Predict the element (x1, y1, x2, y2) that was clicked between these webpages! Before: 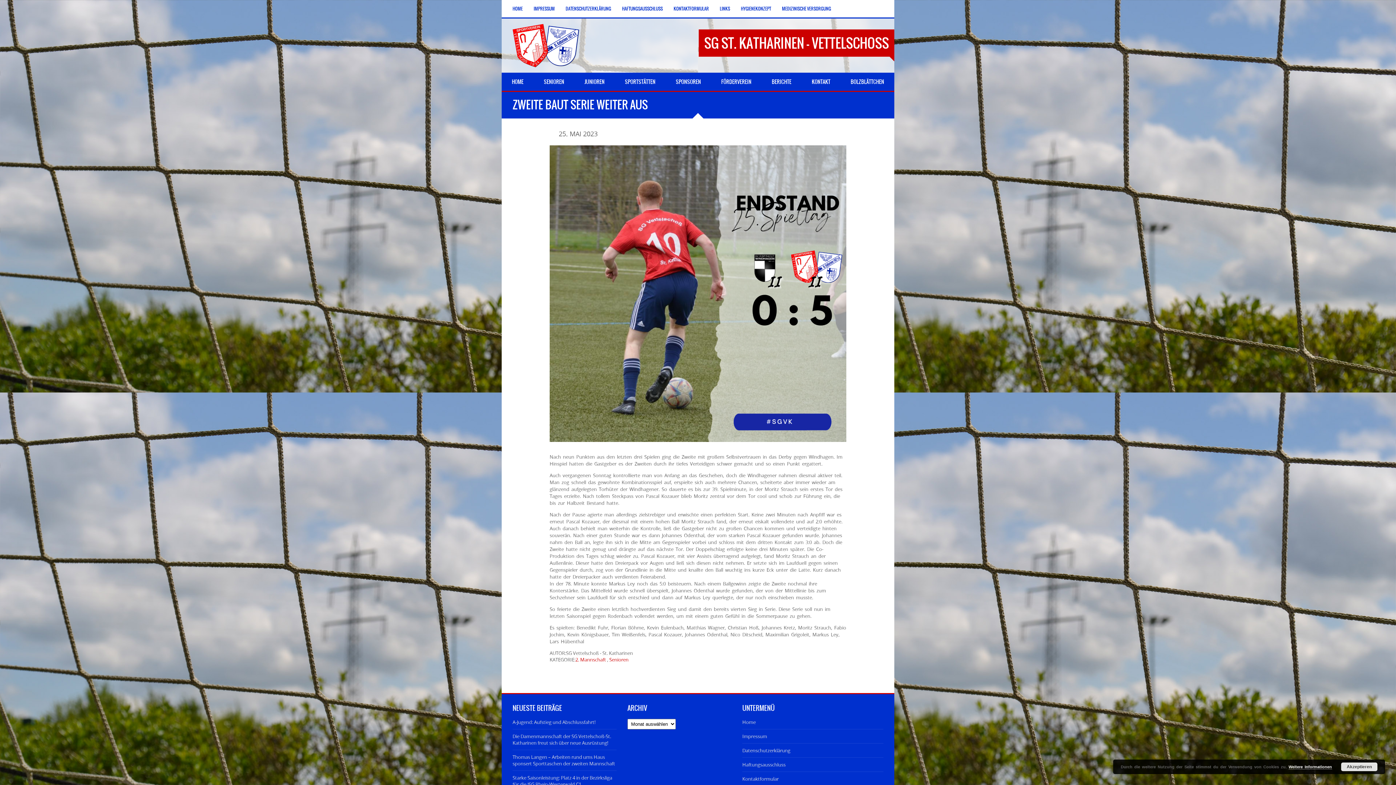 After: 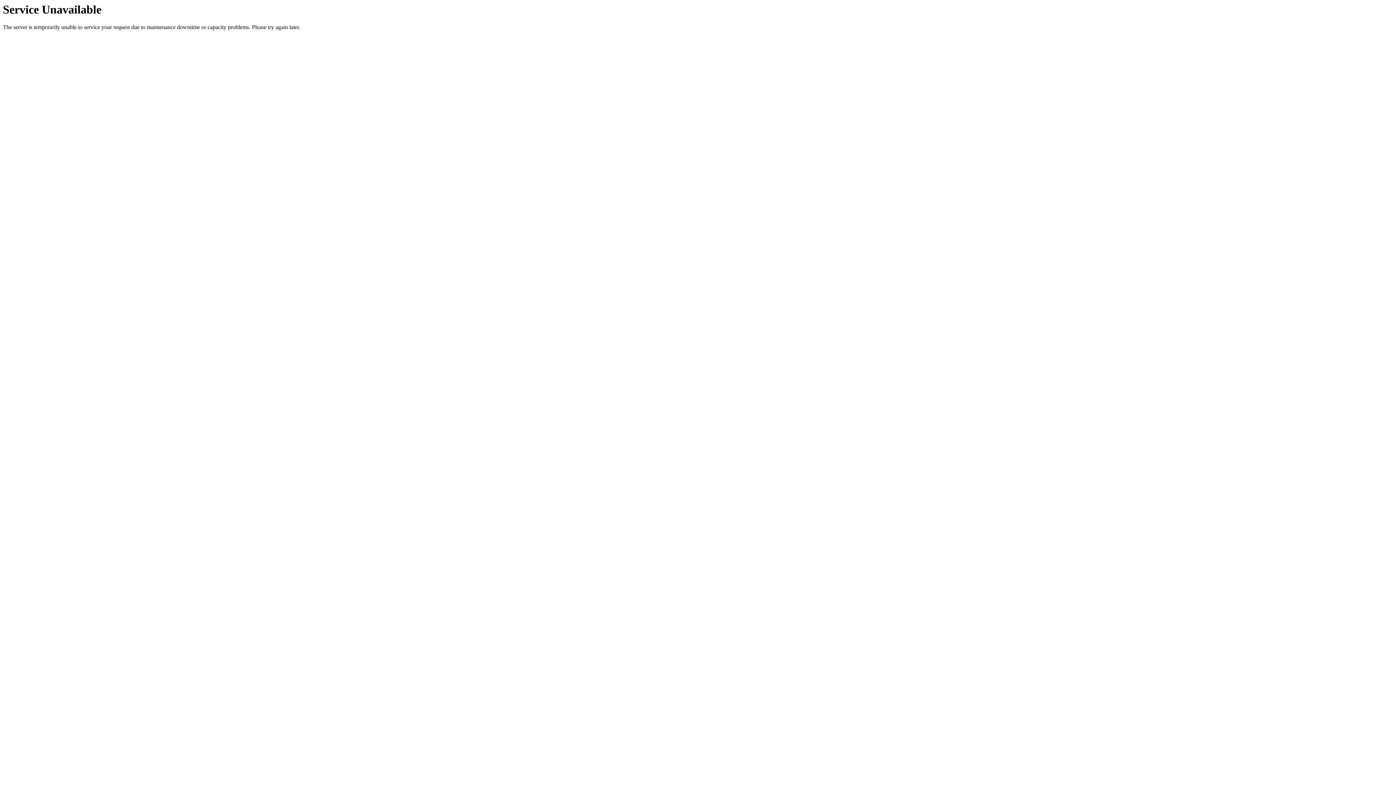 Action: label: SENIOREN bbox: (533, 72, 574, 90)